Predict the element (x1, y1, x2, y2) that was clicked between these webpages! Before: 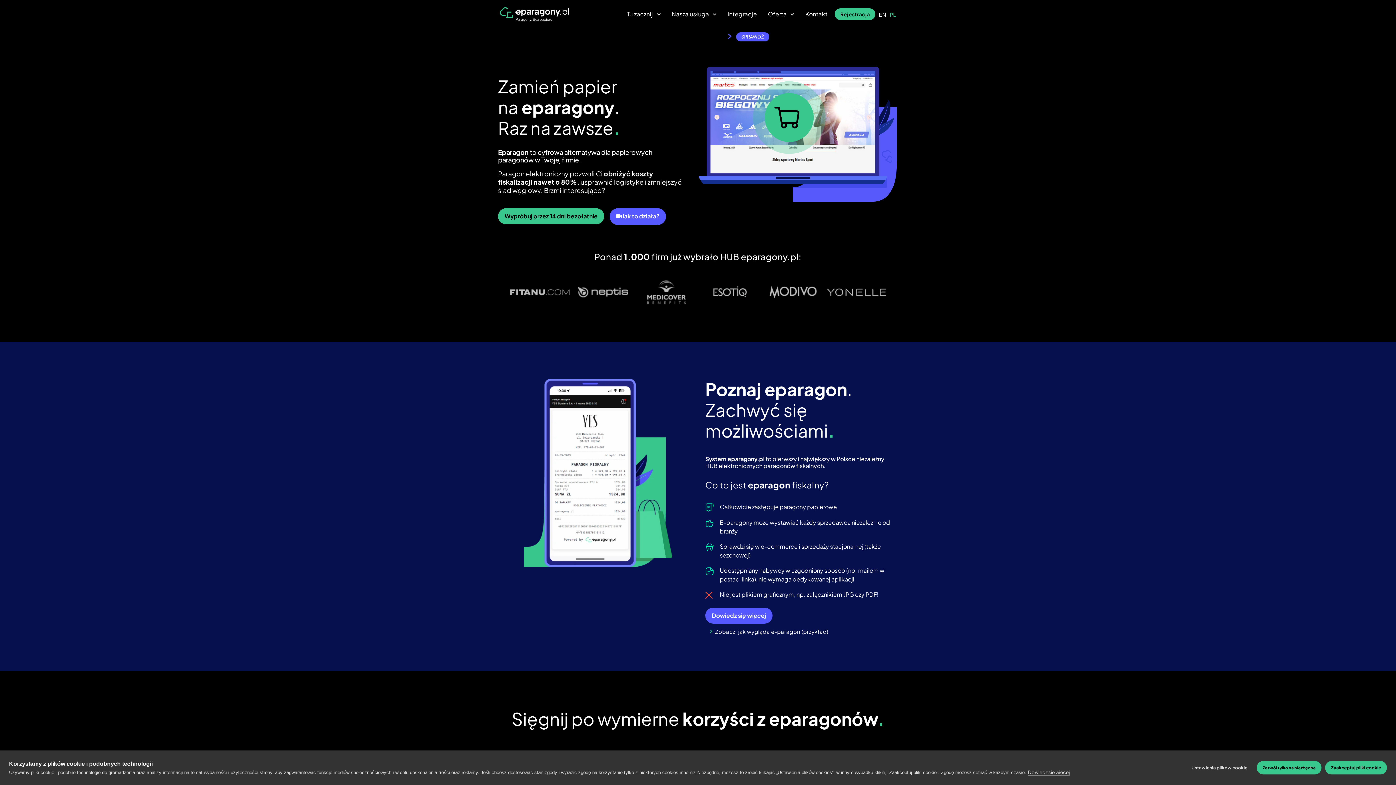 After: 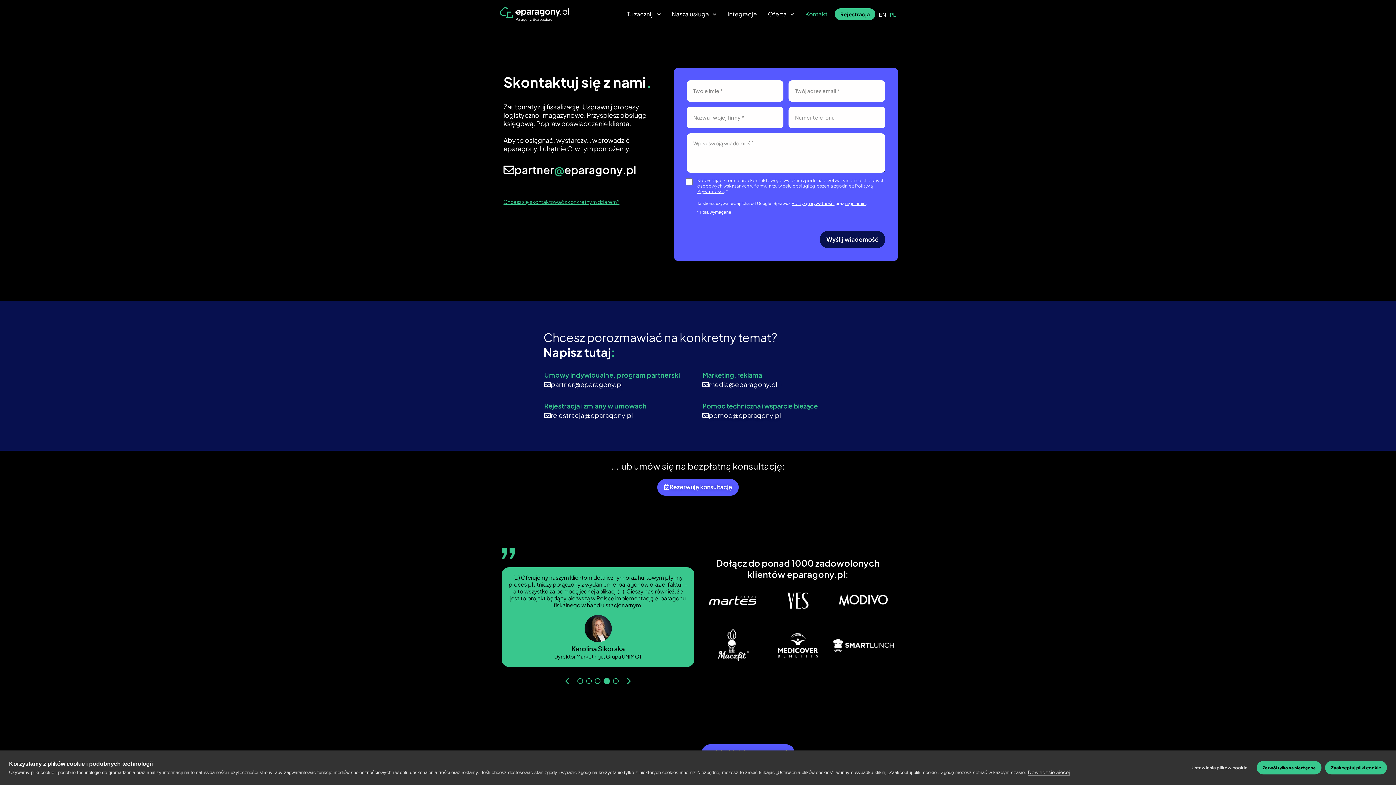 Action: bbox: (805, 10, 827, 17) label: Kontakt